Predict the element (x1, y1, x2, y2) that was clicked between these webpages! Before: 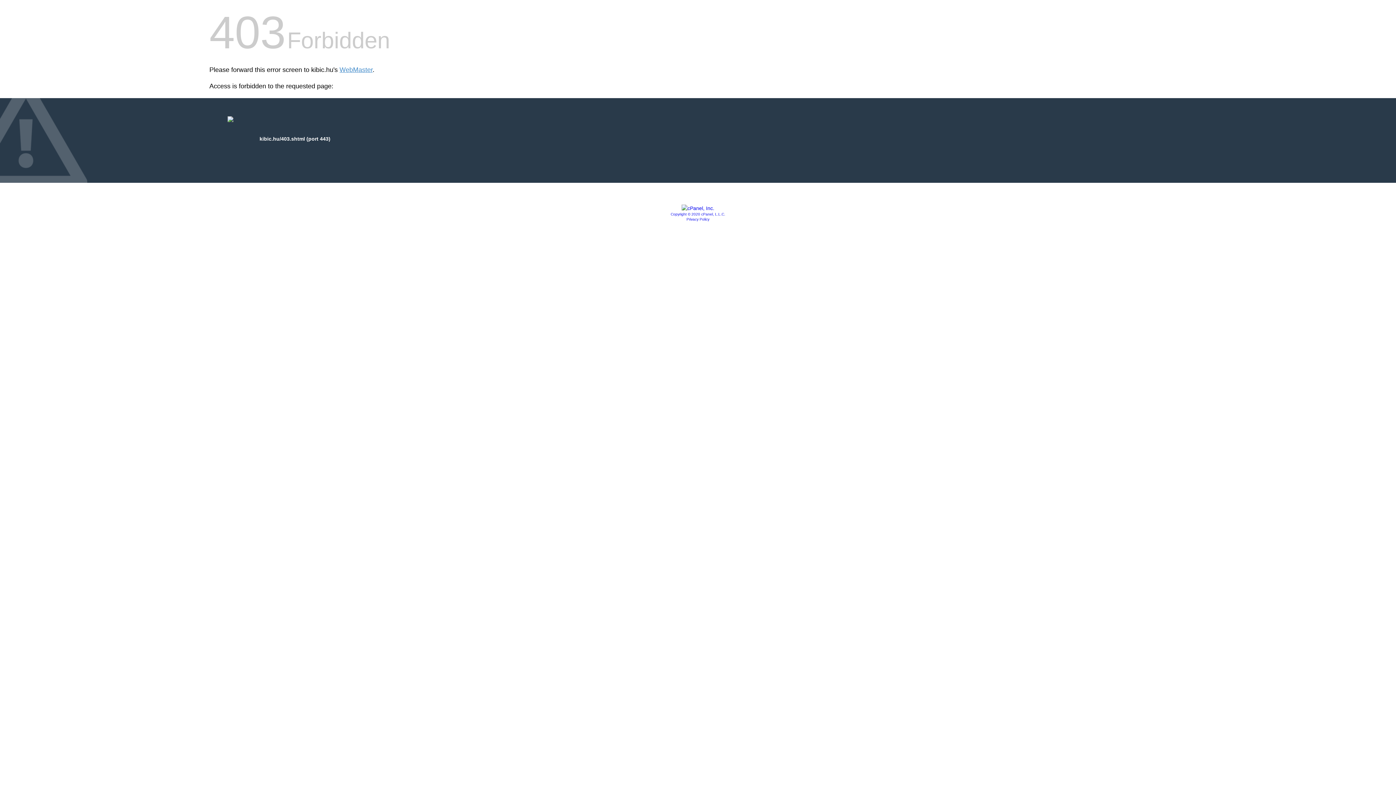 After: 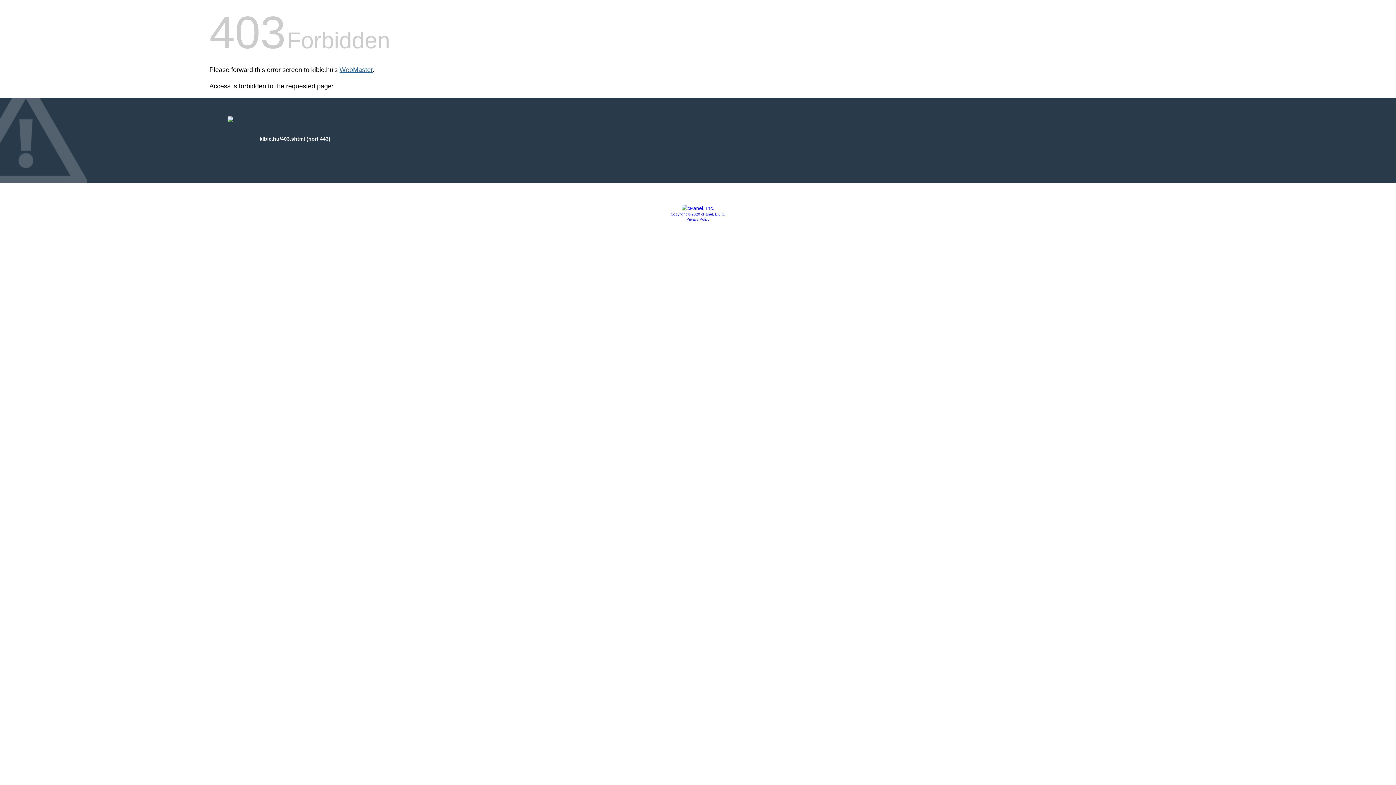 Action: bbox: (339, 66, 372, 73) label: WebMaster